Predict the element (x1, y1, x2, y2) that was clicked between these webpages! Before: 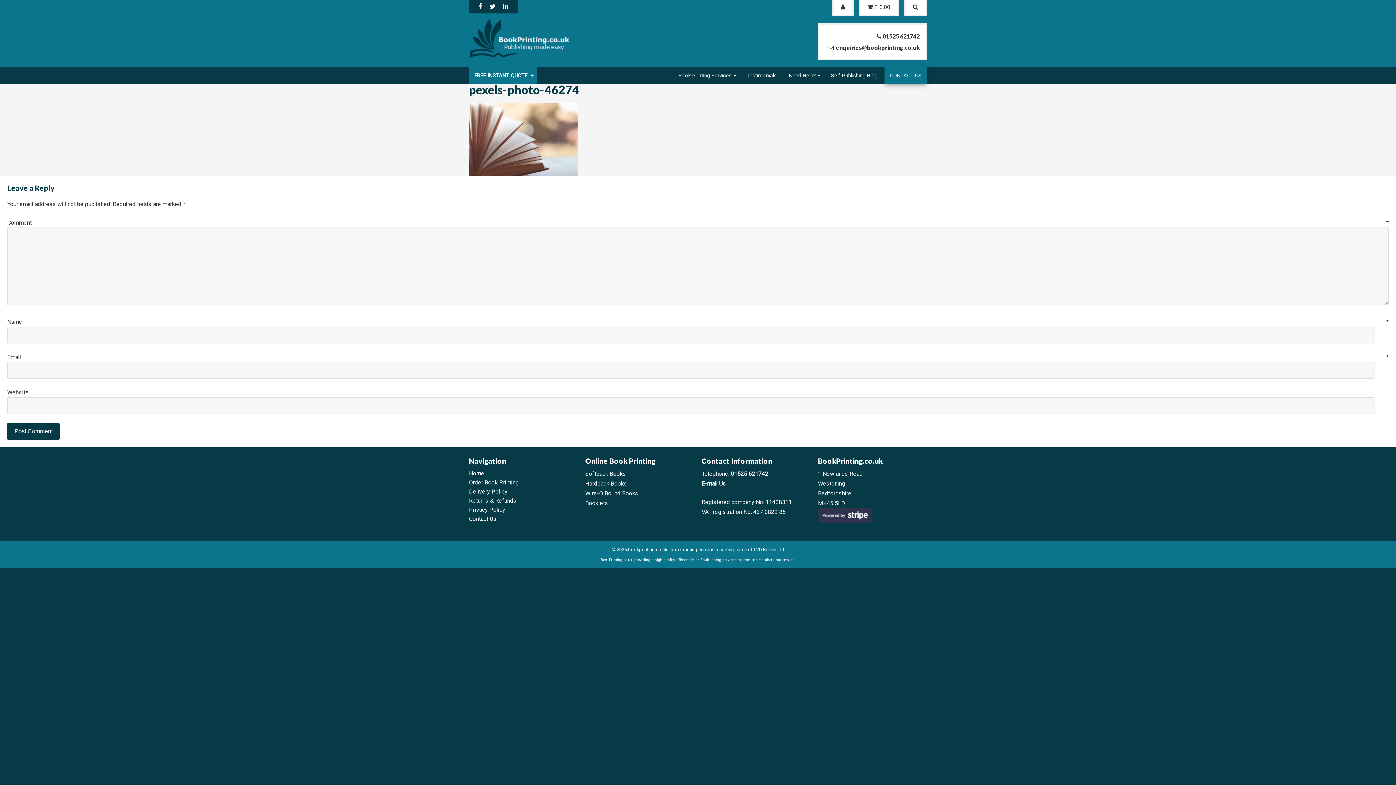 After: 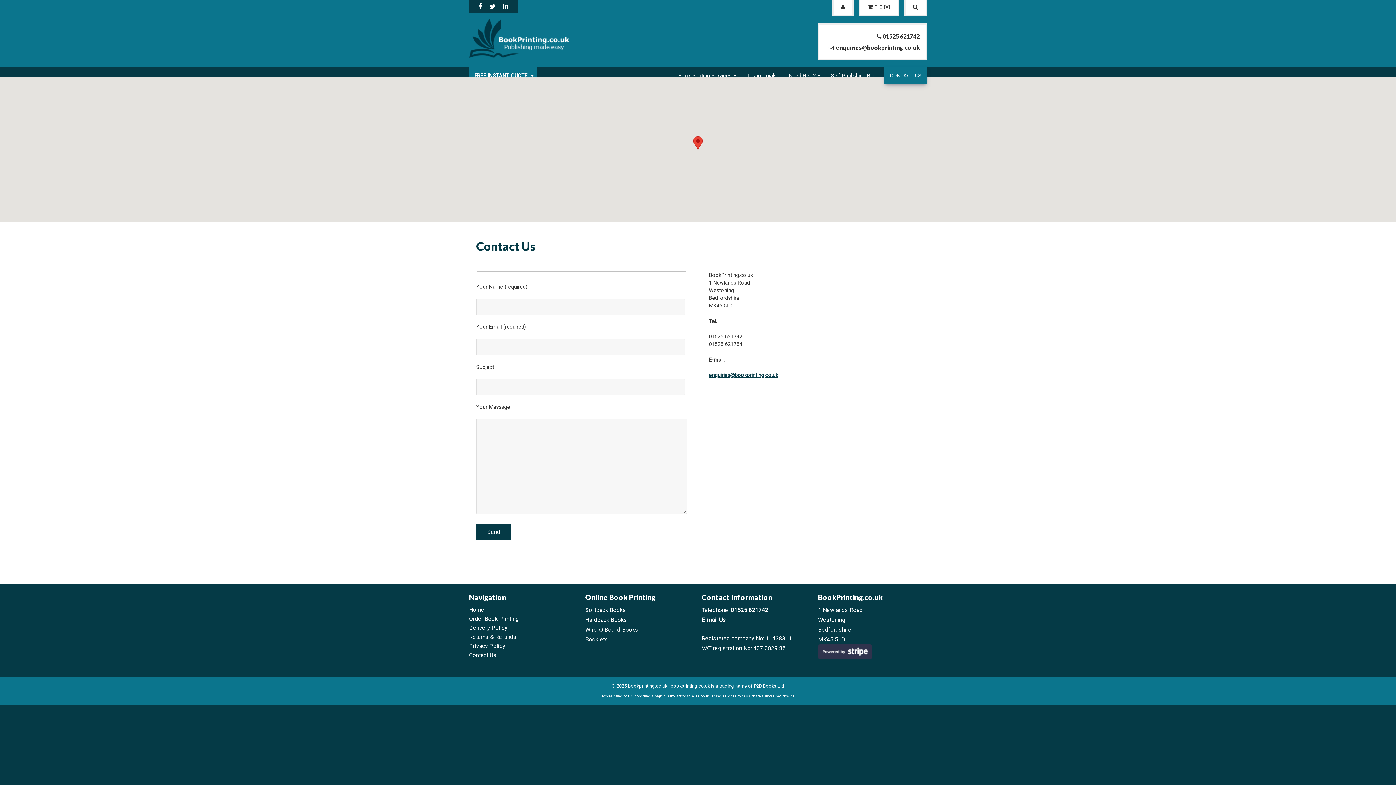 Action: bbox: (469, 515, 496, 522) label: Contact Us